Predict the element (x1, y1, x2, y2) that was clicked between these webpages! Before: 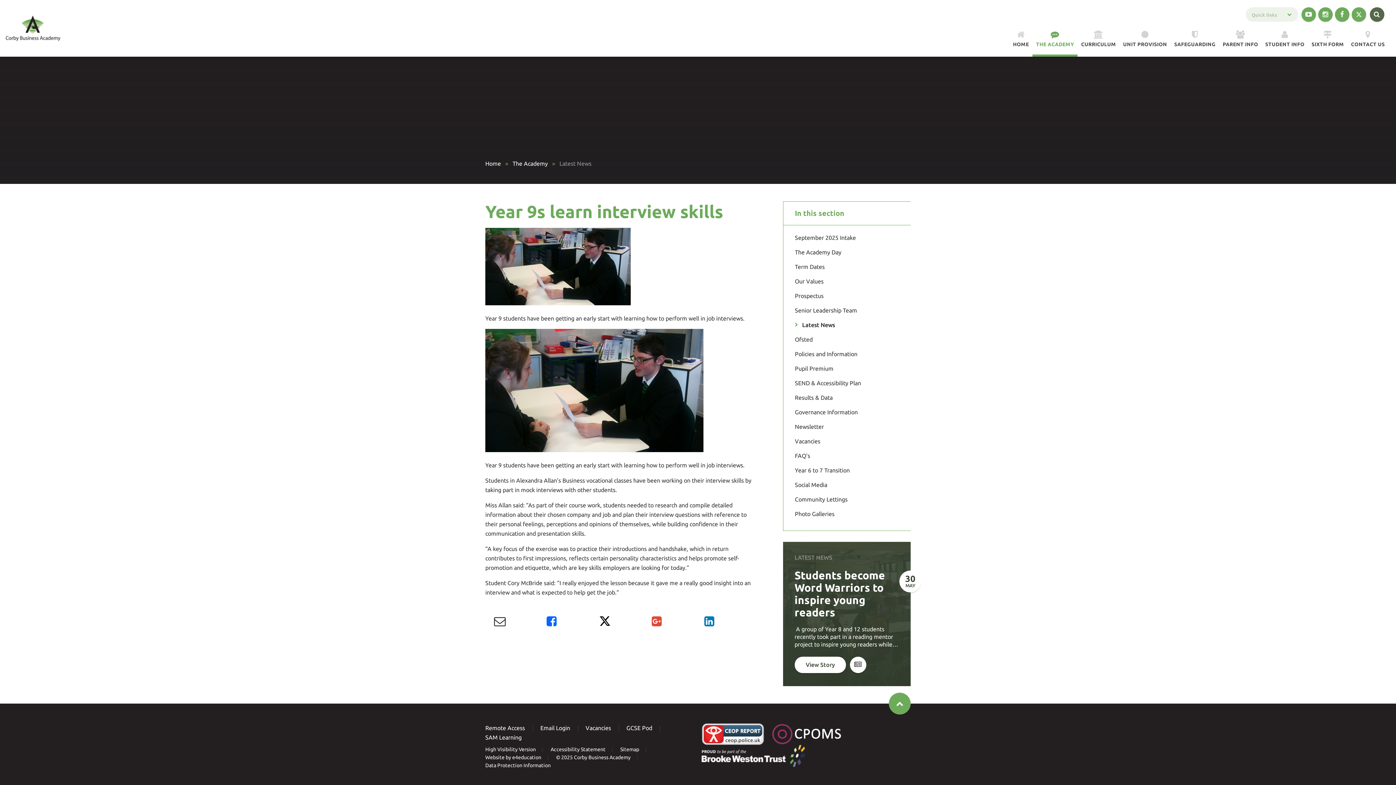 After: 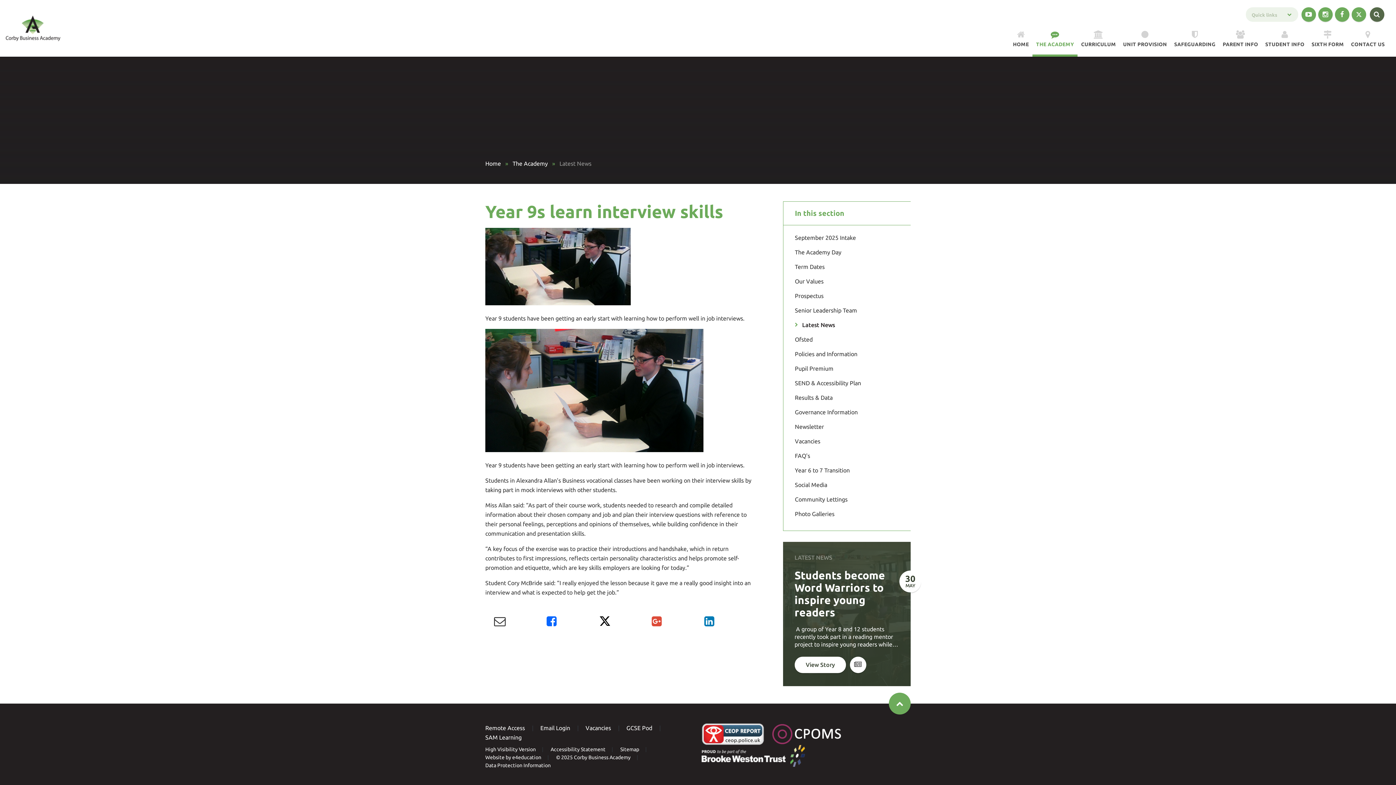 Action: bbox: (1335, 7, 1349, 21)